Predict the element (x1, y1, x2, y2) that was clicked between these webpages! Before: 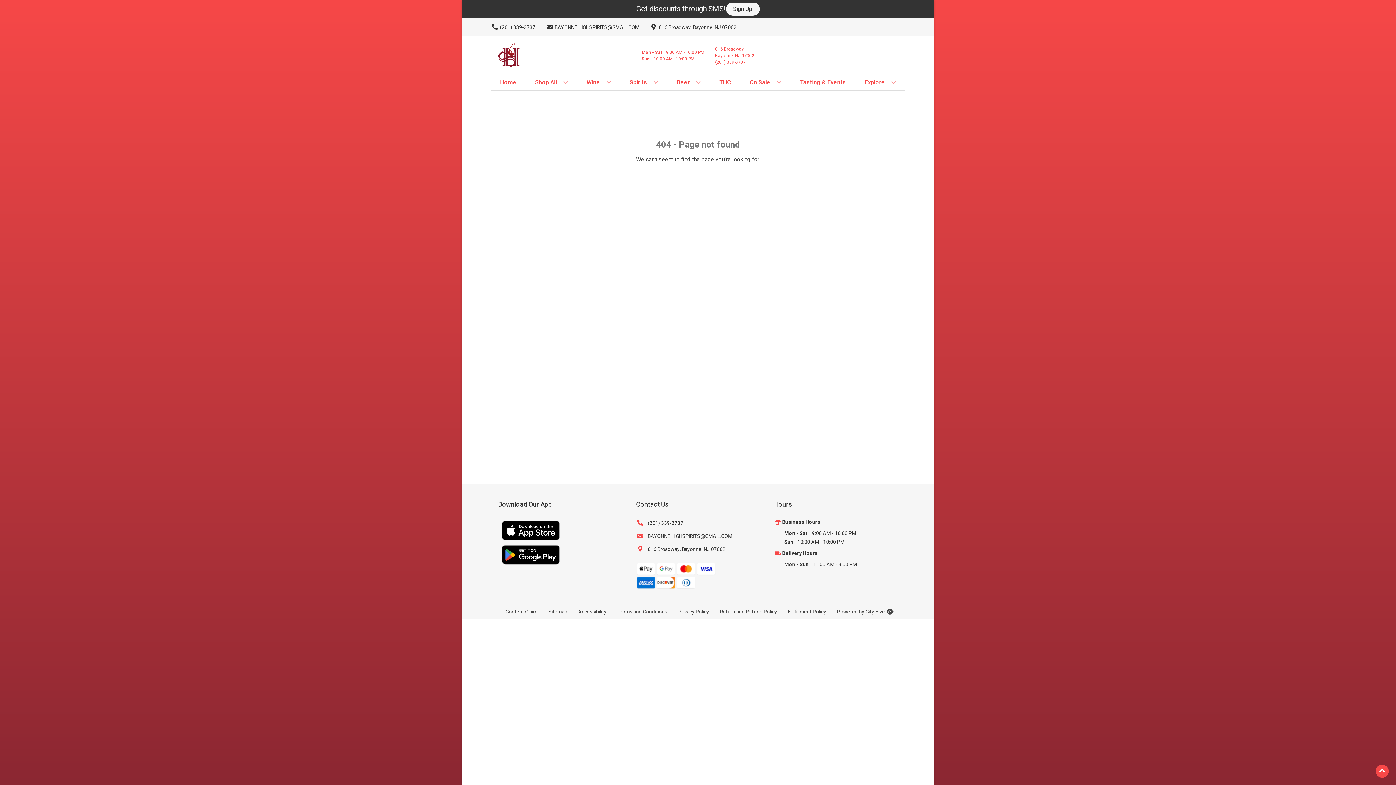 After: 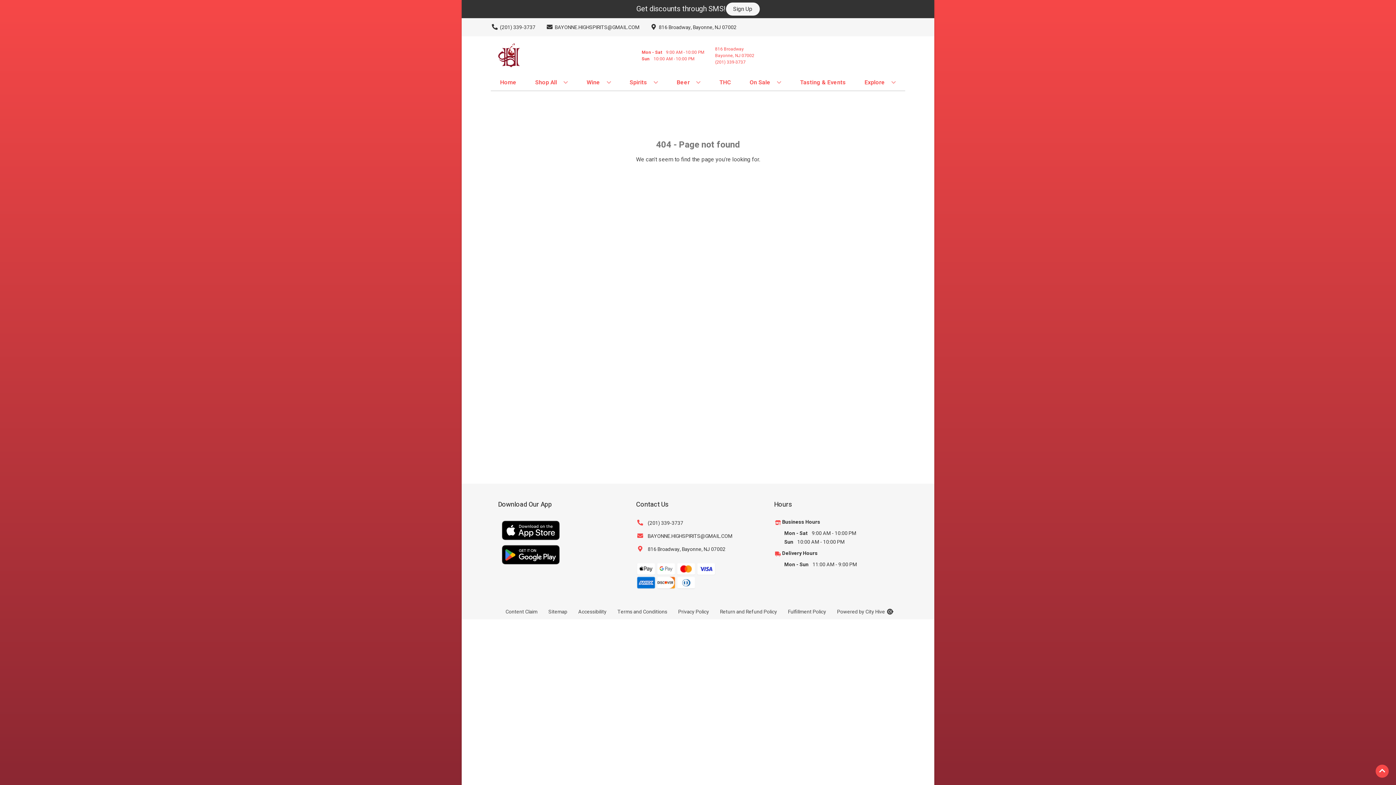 Action: label: Opens Terms and Conditions in a new tab bbox: (612, 604, 672, 619)